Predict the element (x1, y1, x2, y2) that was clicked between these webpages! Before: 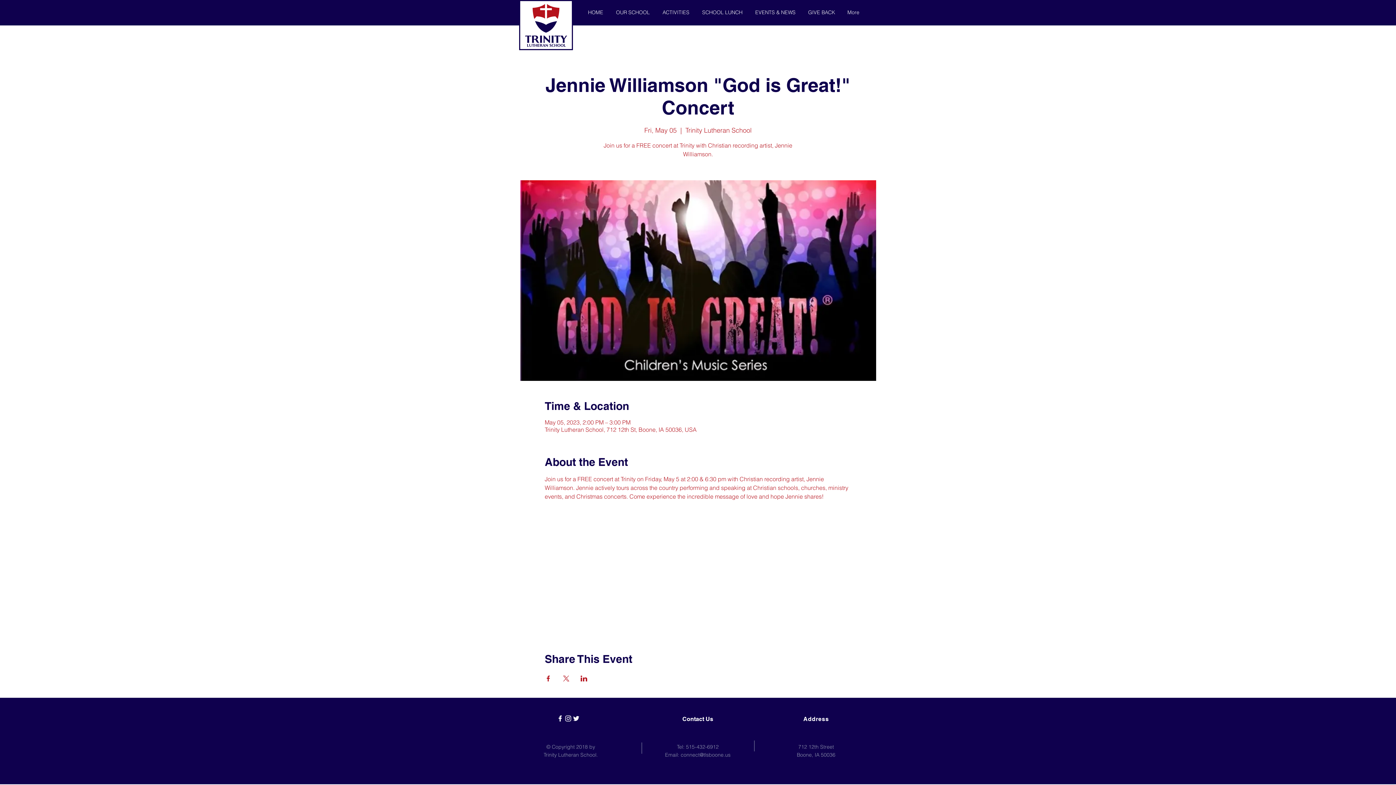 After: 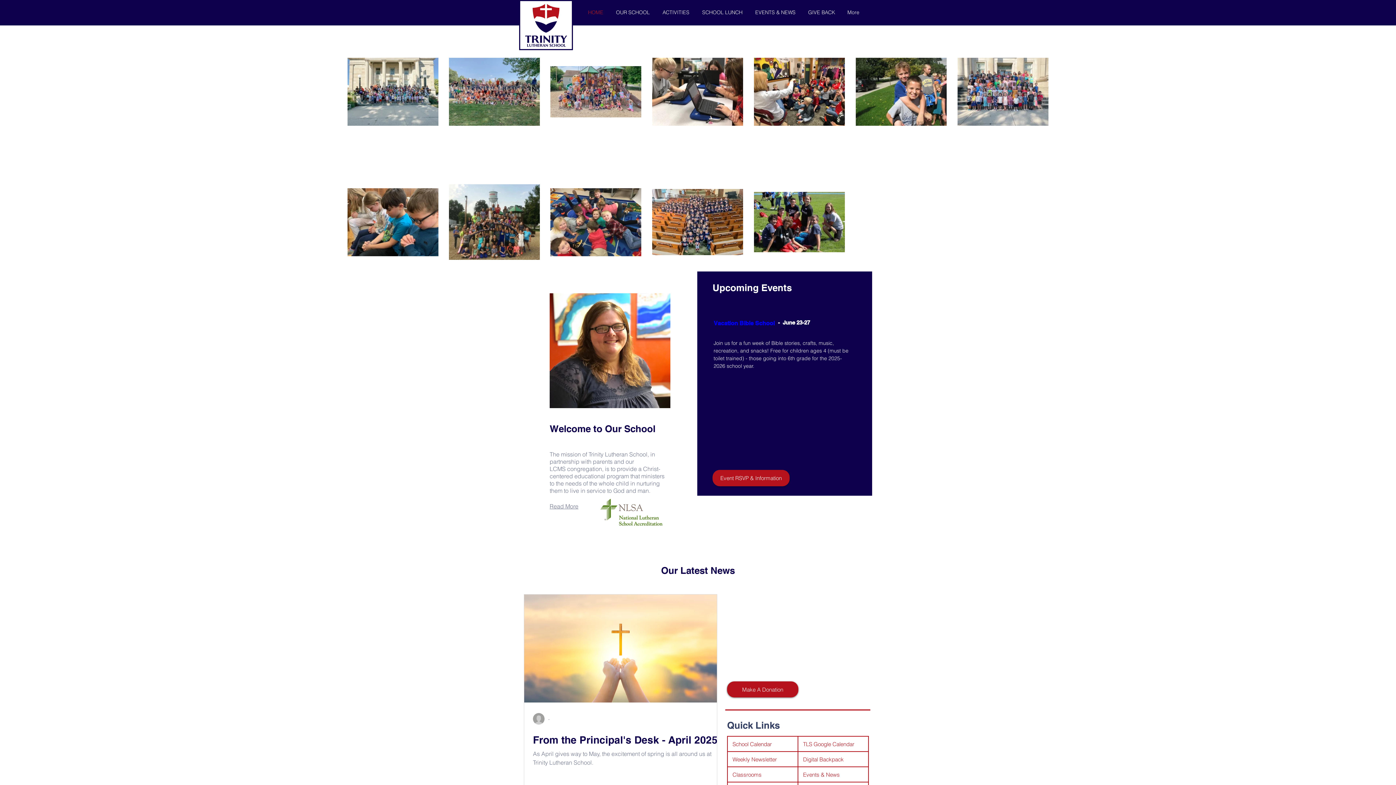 Action: bbox: (581, 3, 609, 21) label: HOME